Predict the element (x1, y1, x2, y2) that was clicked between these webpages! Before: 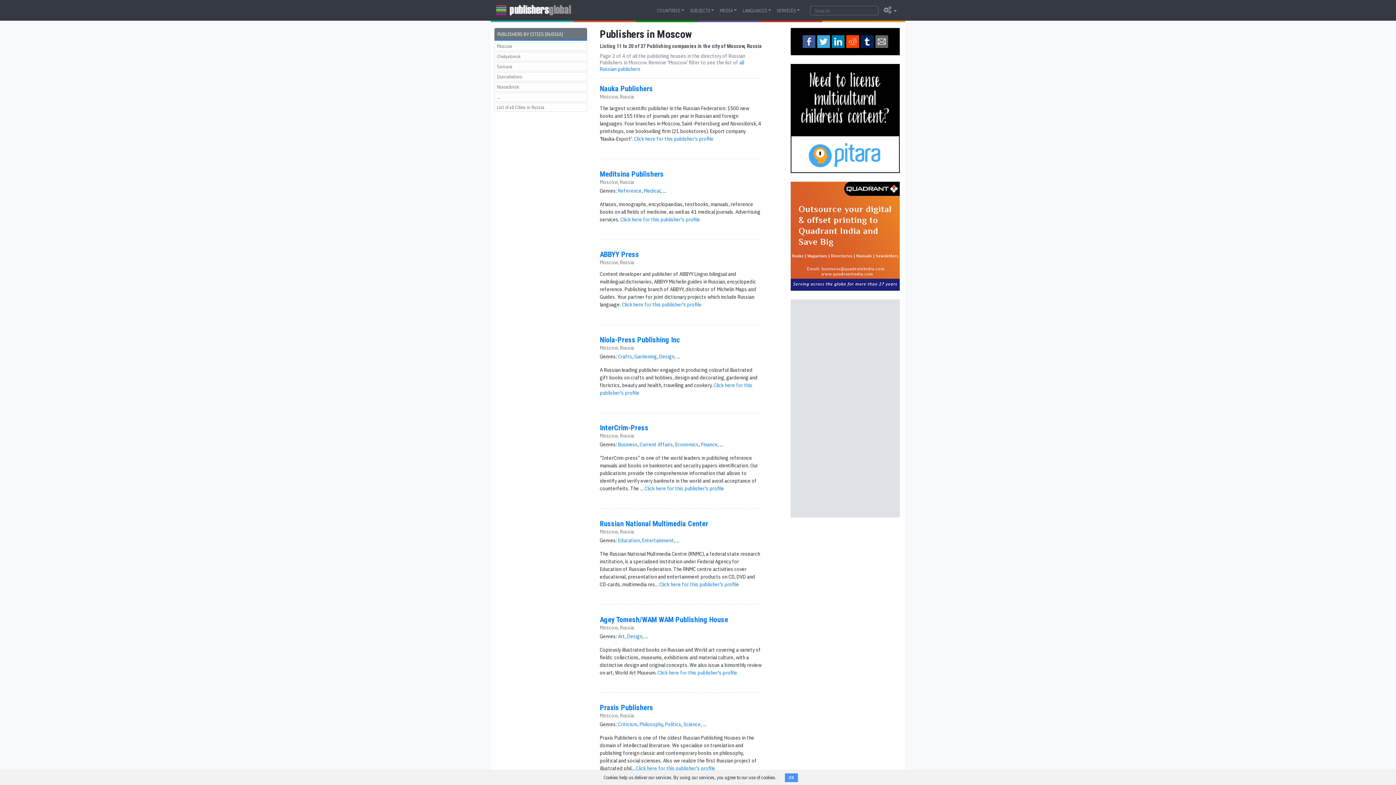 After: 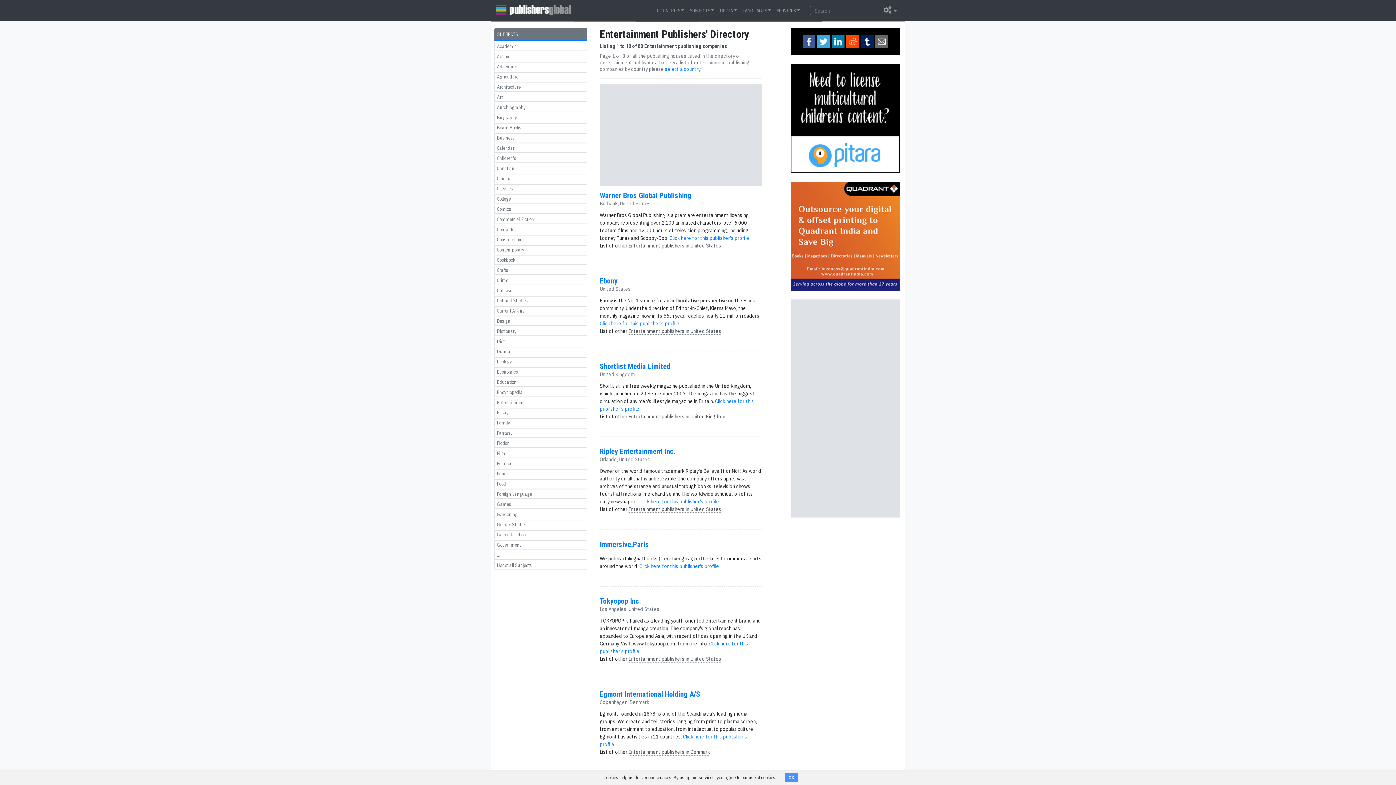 Action: label: Entertainment bbox: (642, 537, 674, 543)